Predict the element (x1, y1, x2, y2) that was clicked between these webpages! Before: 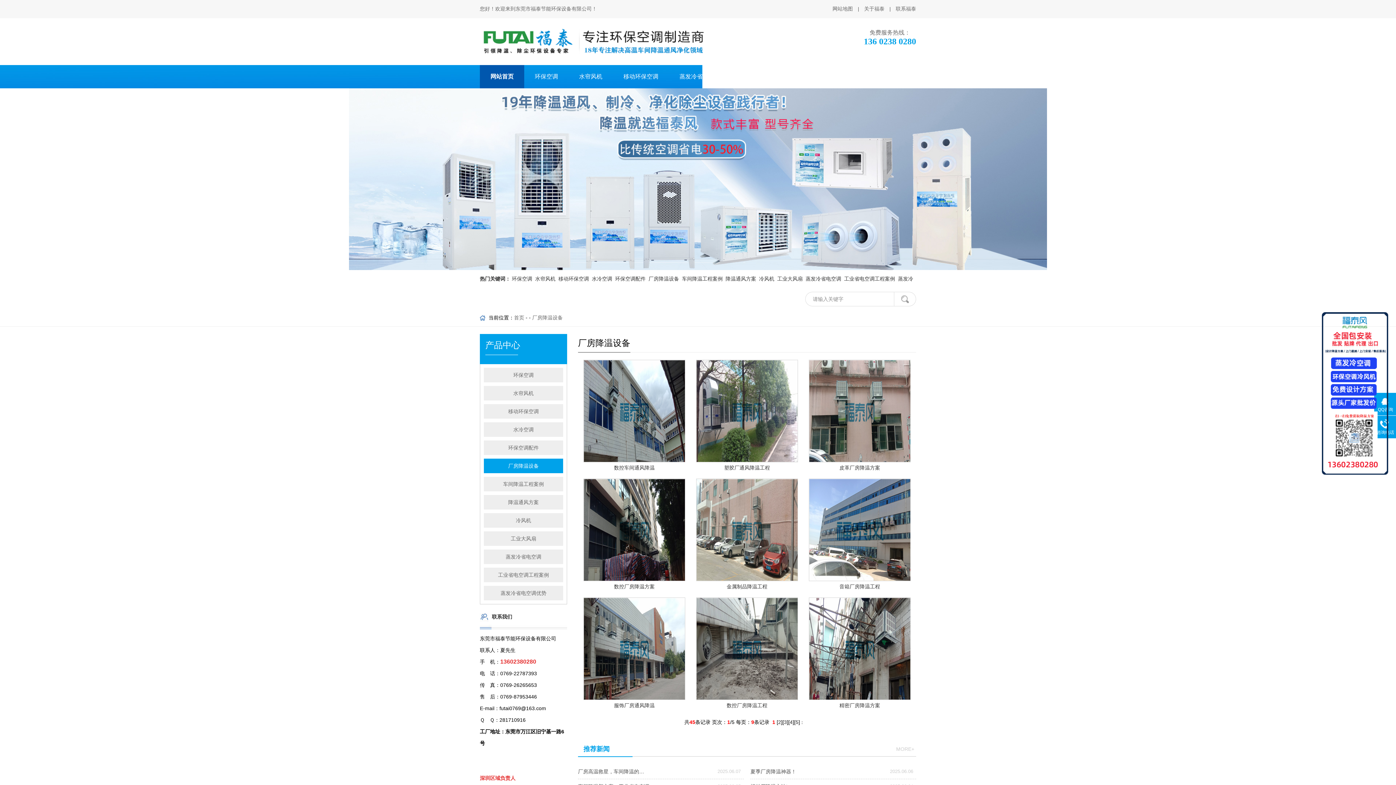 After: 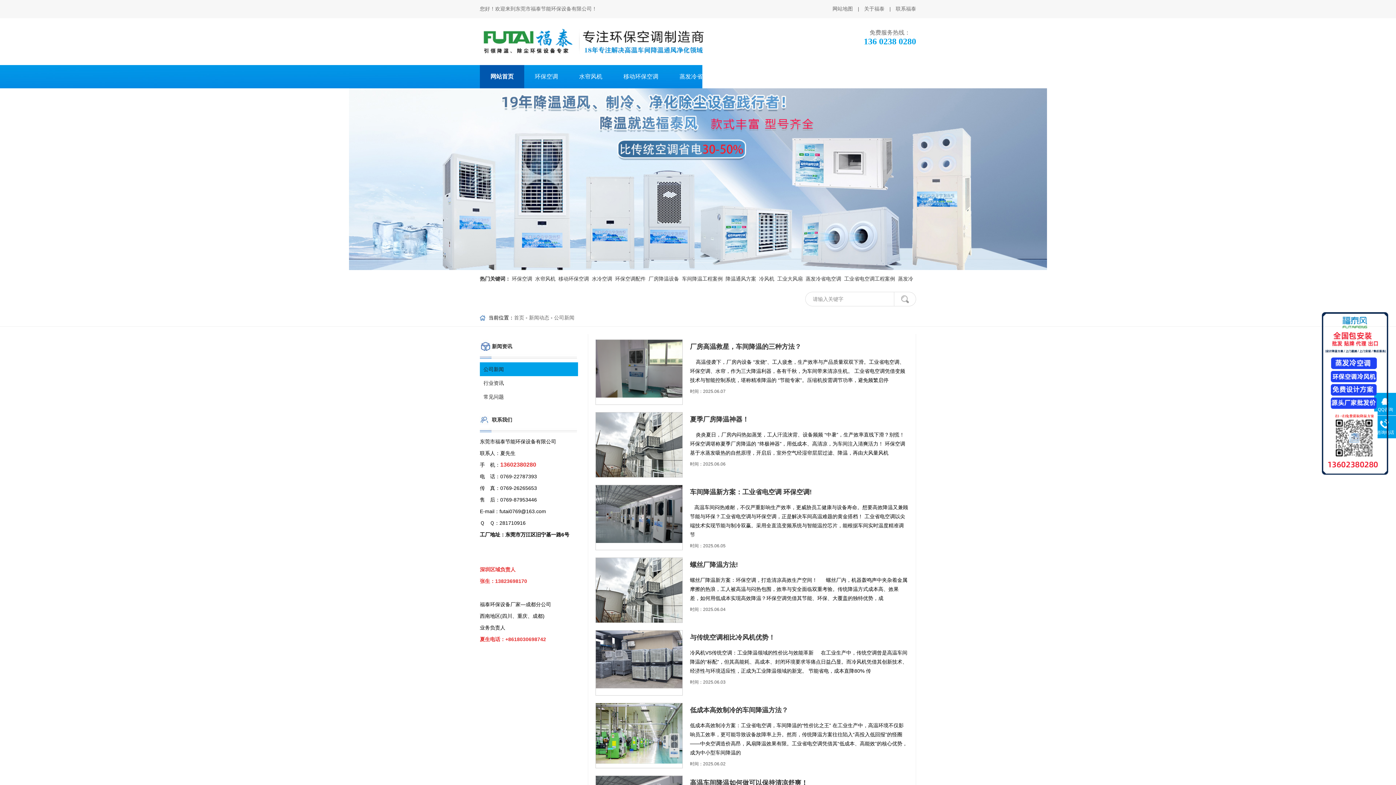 Action: label: 新闻资讯 bbox: (825, 65, 869, 88)